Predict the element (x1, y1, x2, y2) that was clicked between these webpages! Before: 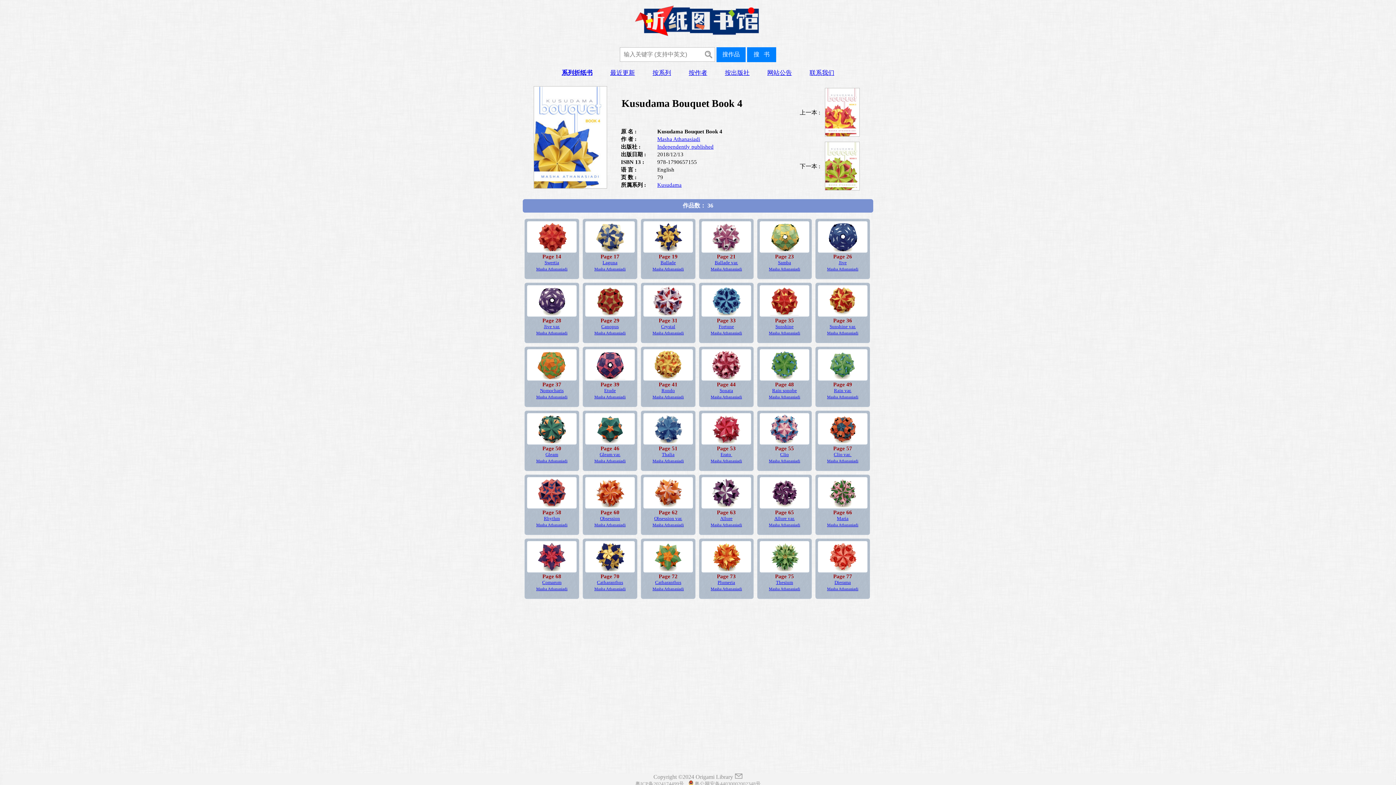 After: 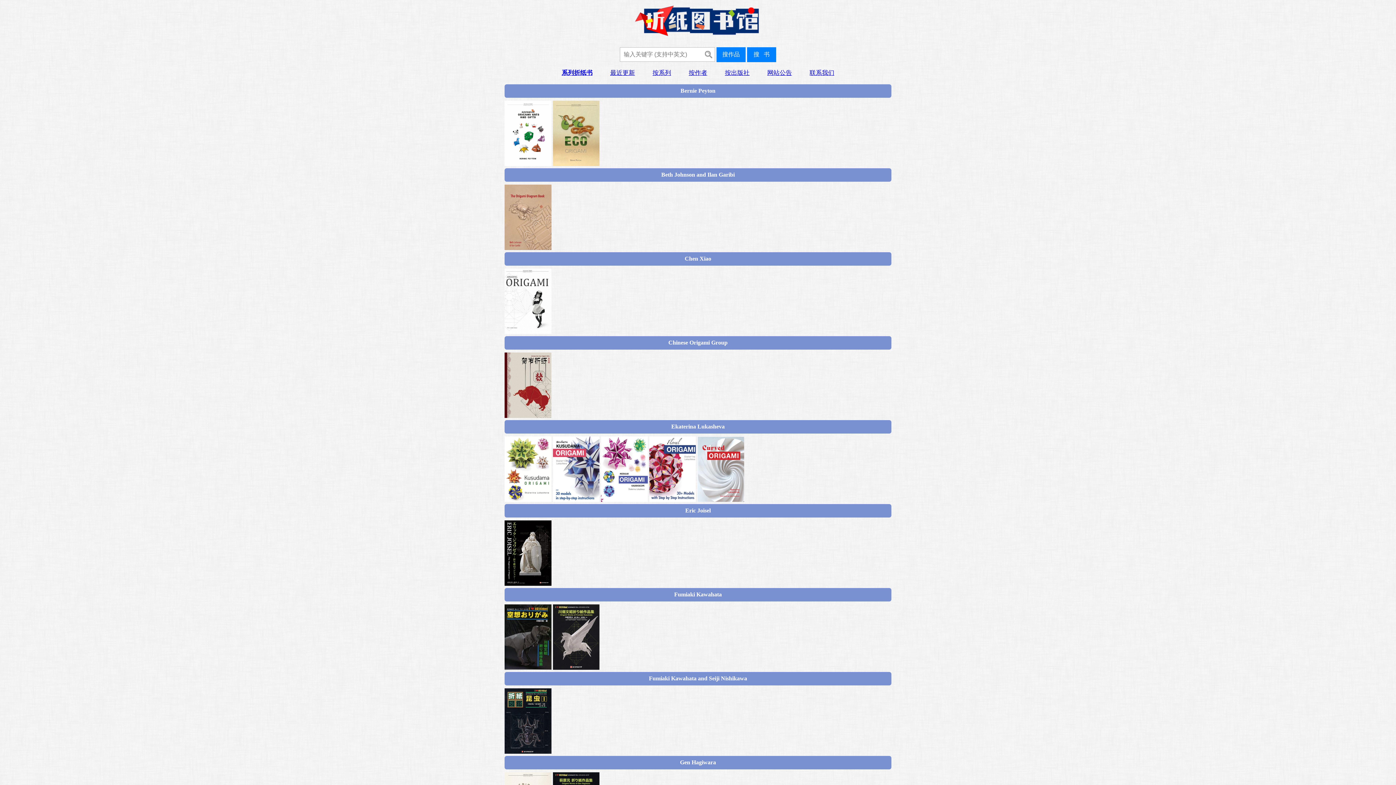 Action: label: 按作者 bbox: (688, 69, 707, 76)